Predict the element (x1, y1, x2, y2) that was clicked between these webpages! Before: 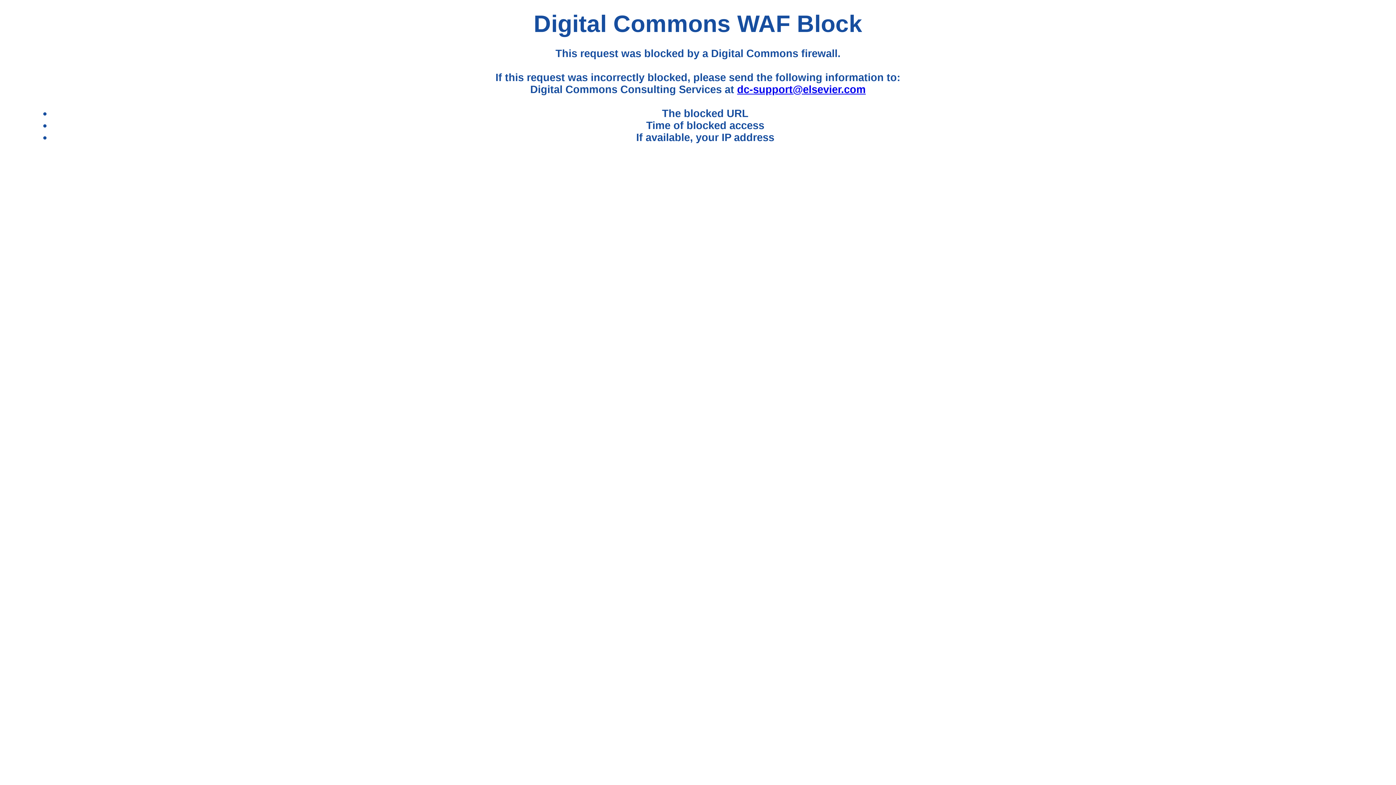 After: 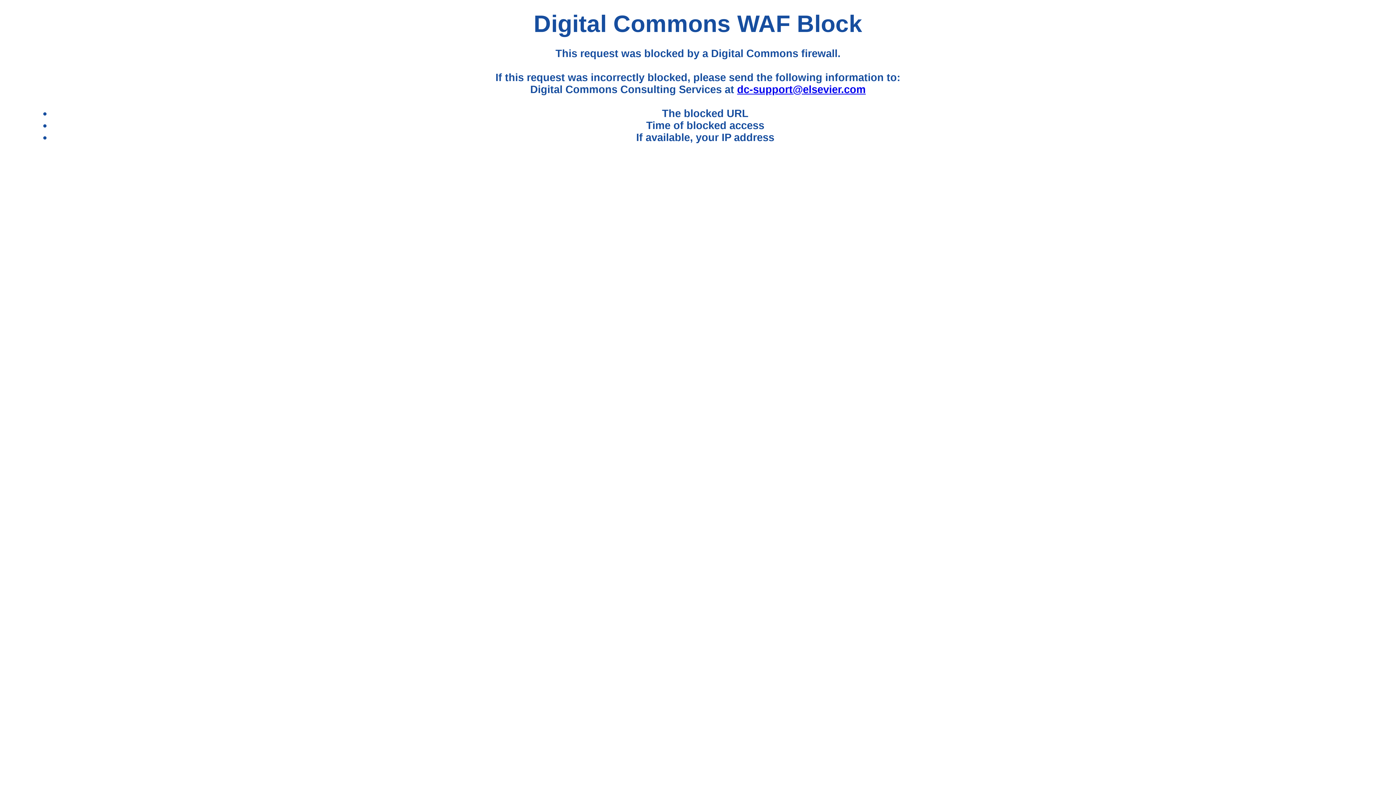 Action: label: dc-support@elsevier.com bbox: (737, 83, 865, 95)